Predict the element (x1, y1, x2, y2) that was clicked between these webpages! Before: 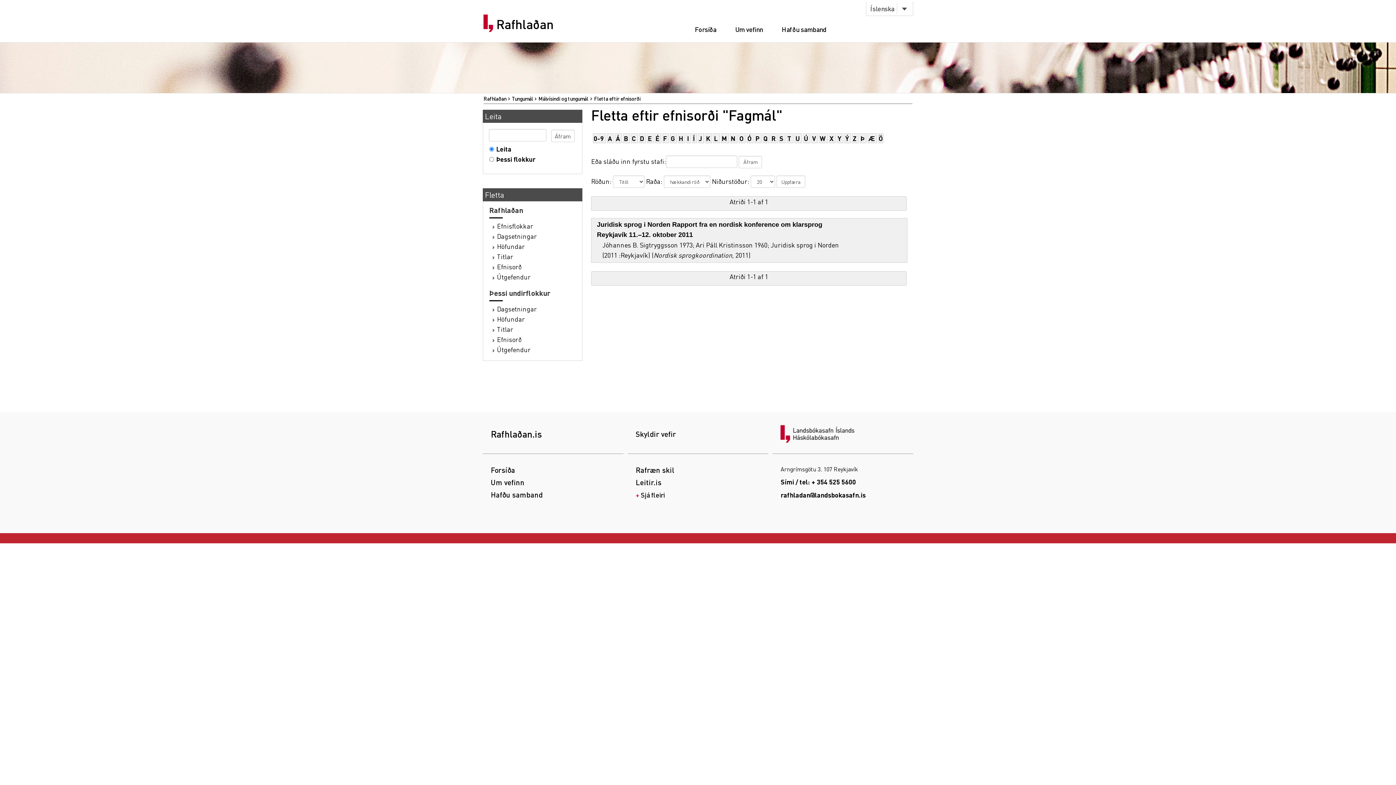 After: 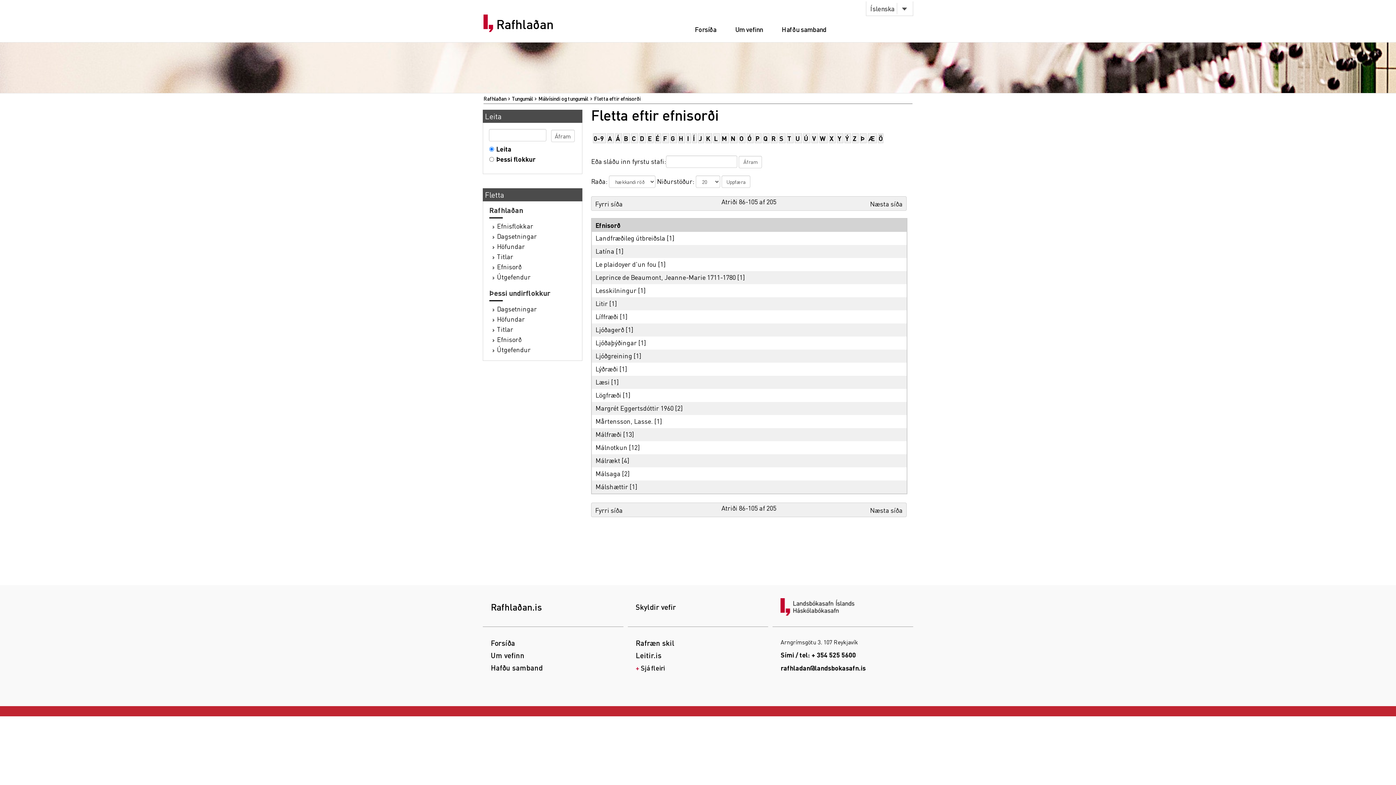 Action: label: L bbox: (714, 134, 717, 142)